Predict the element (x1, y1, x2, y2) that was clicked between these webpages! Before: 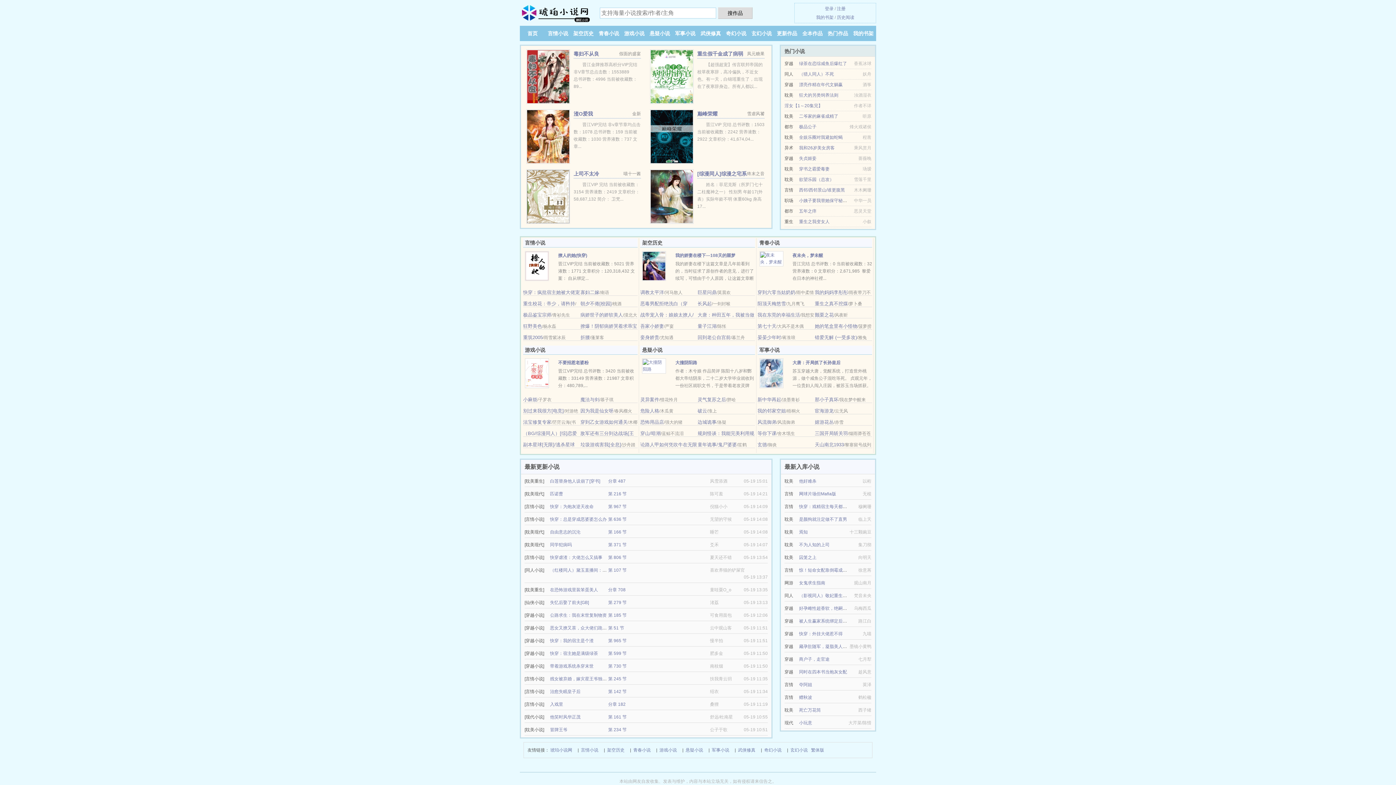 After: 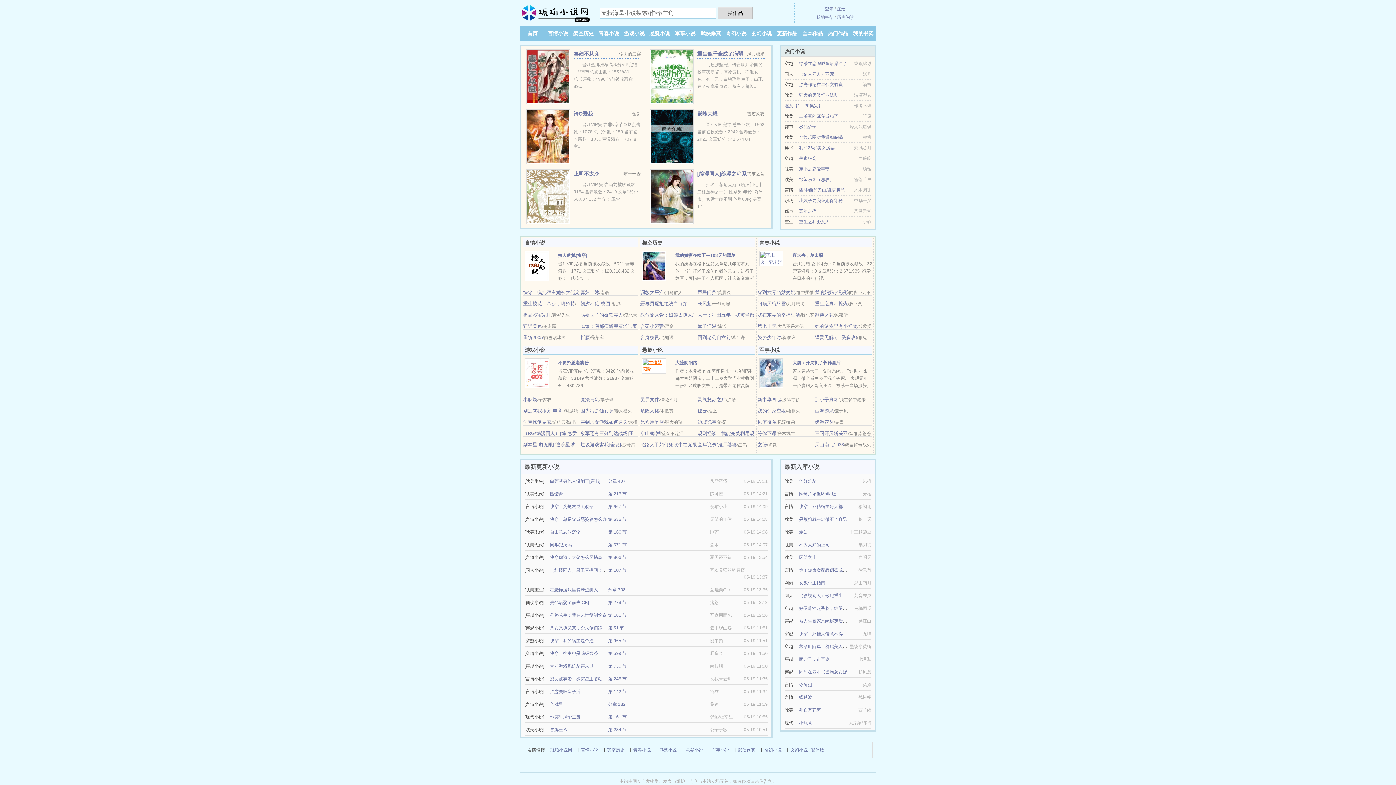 Action: bbox: (642, 363, 666, 368)